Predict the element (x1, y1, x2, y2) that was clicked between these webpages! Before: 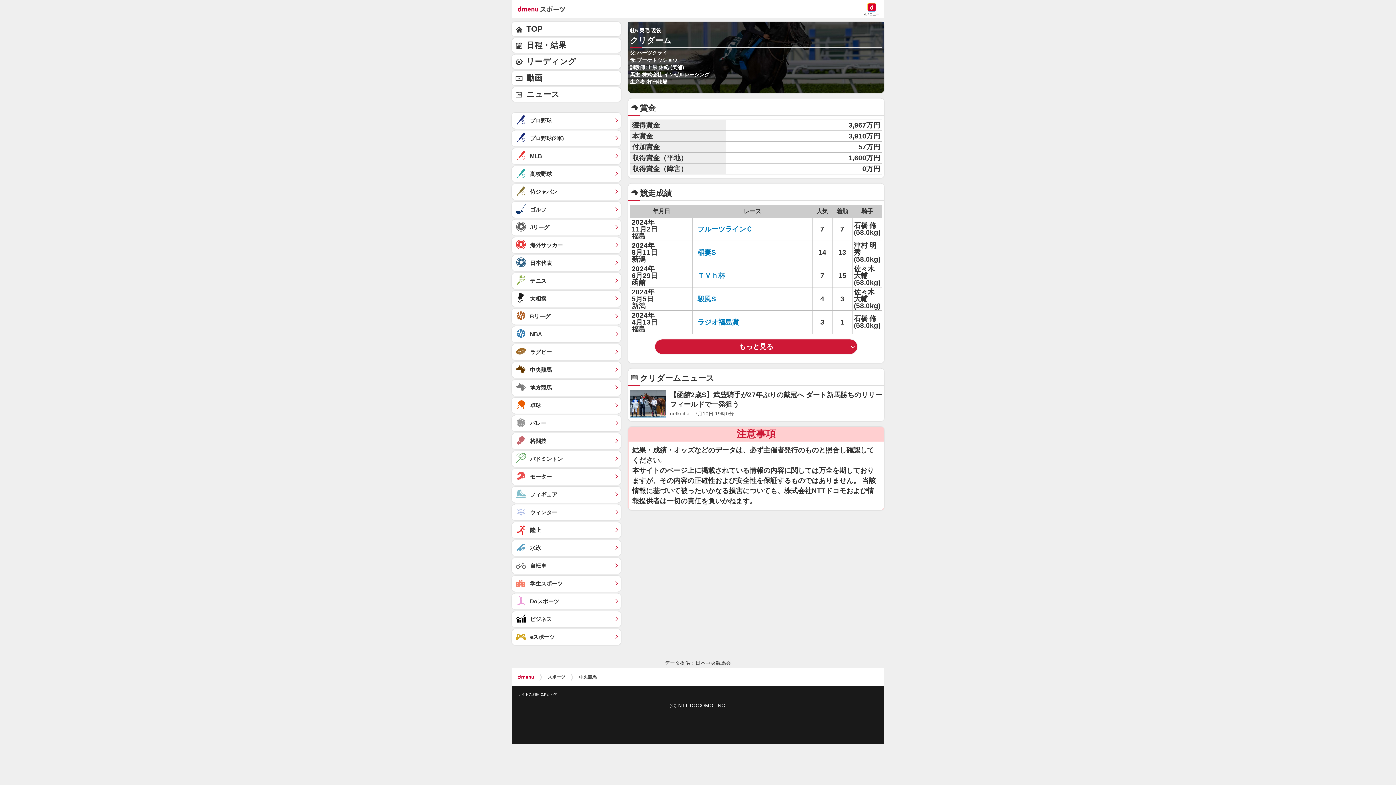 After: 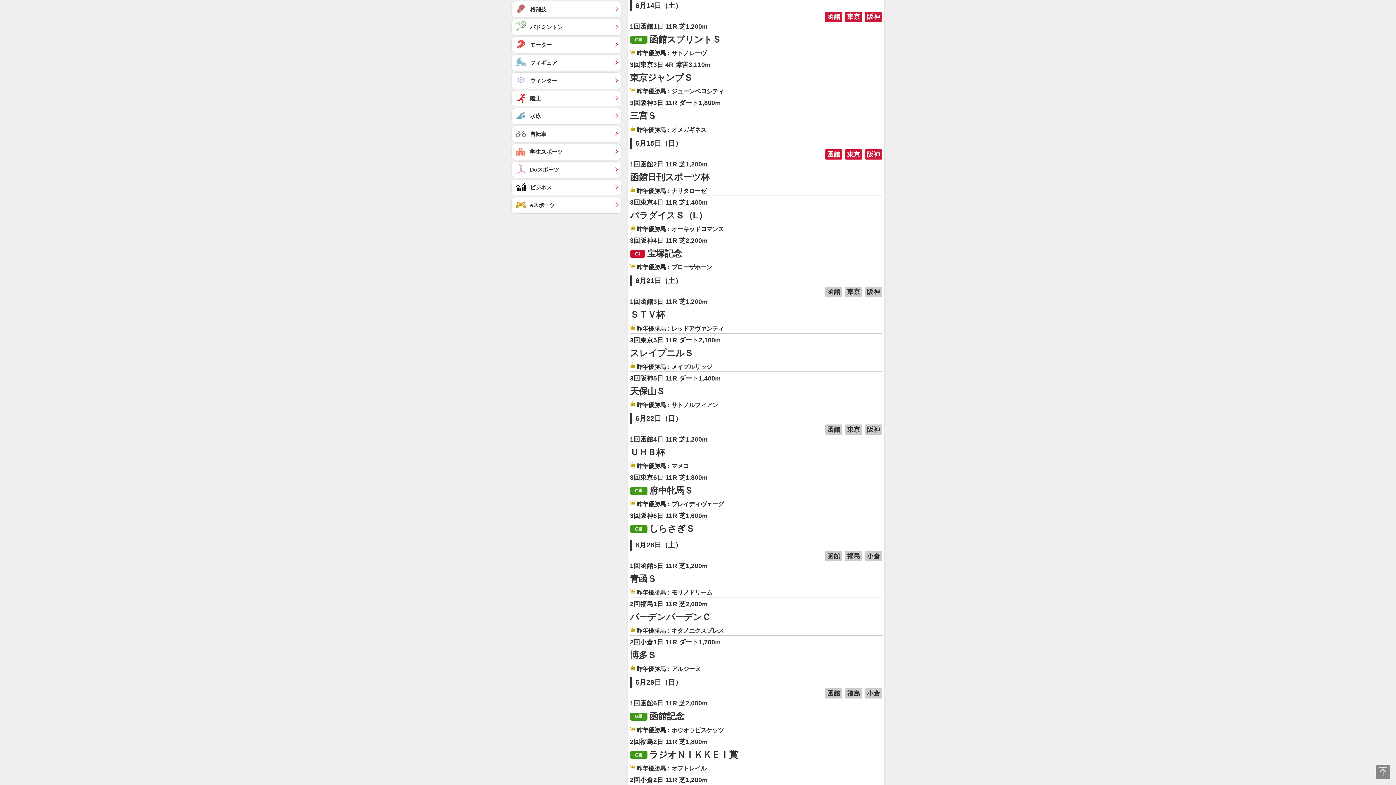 Action: bbox: (512, 38, 621, 52) label: 日程・結果